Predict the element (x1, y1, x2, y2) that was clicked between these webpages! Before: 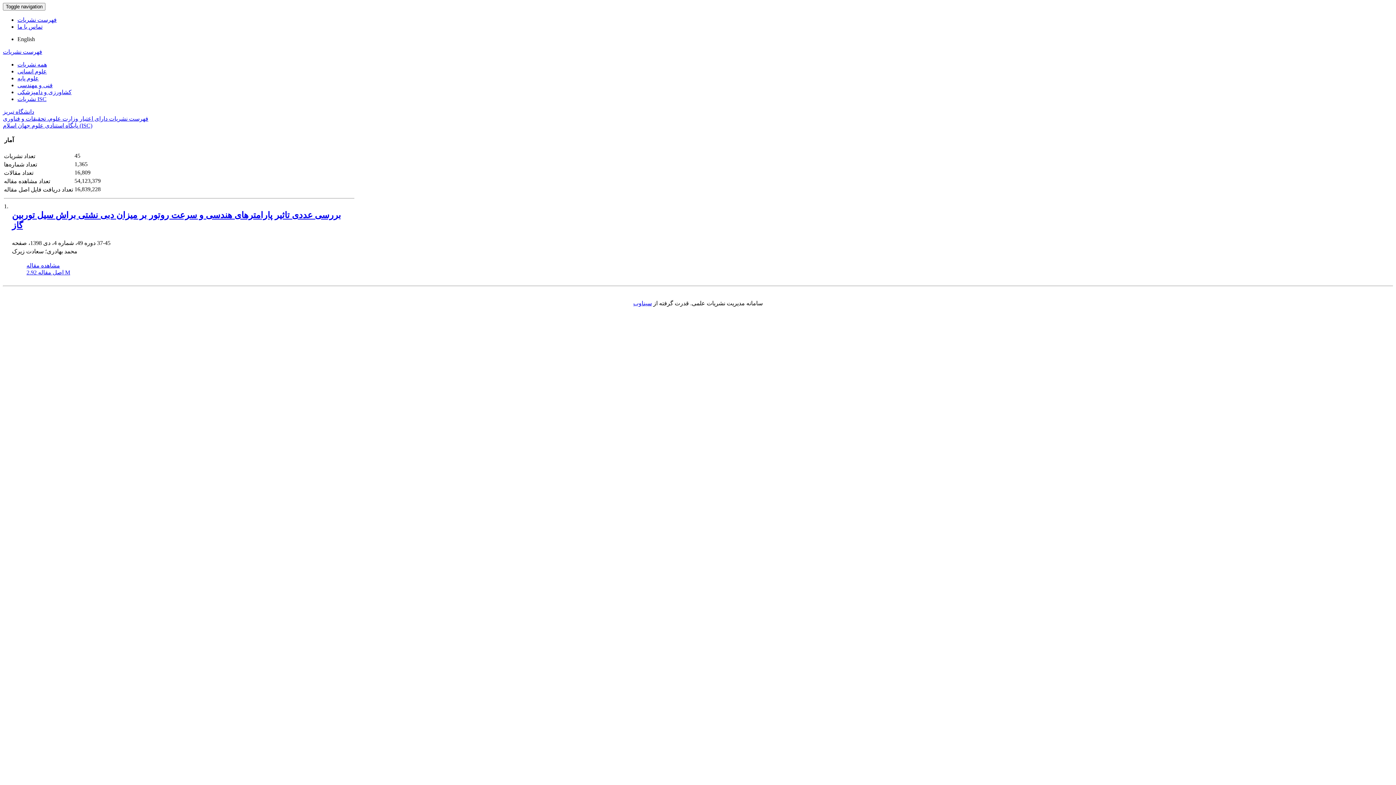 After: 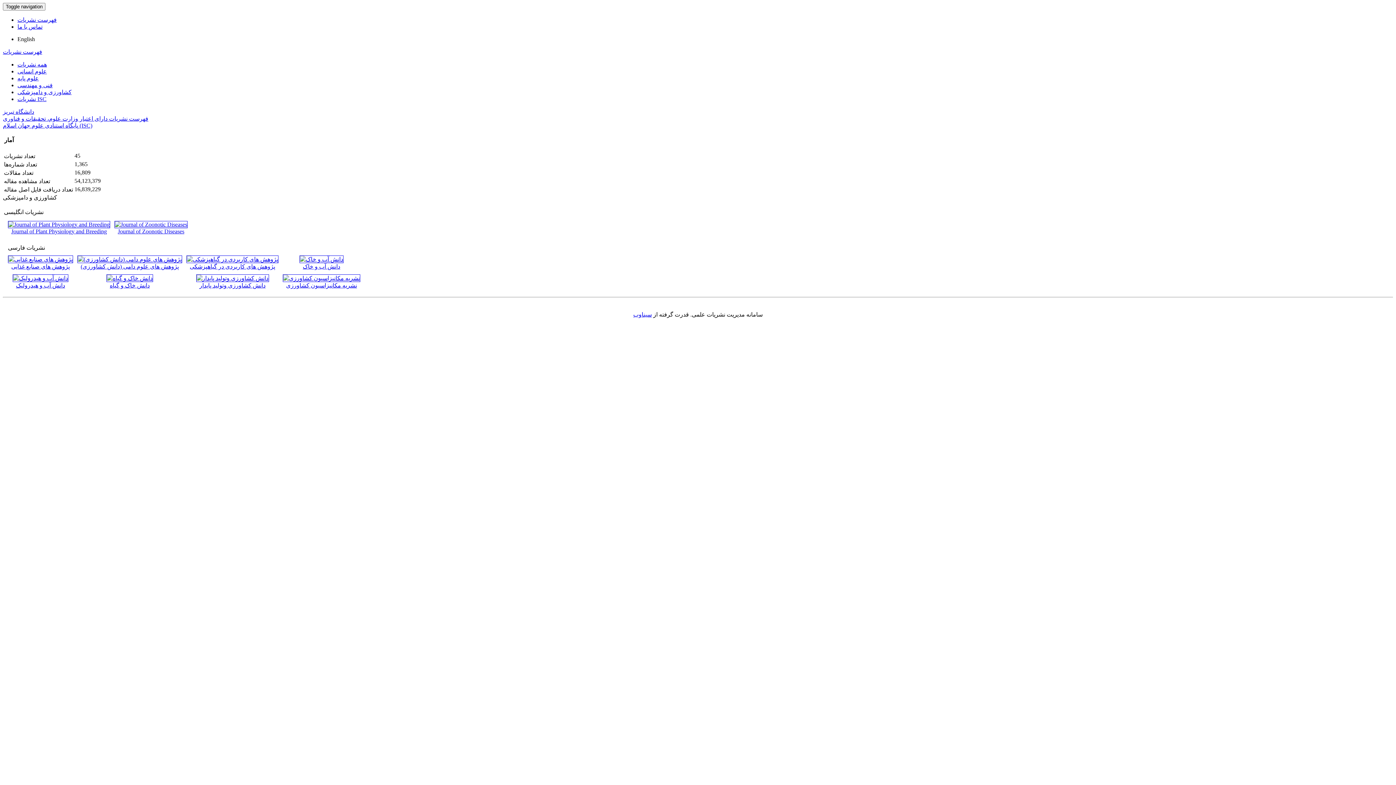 Action: bbox: (17, 89, 71, 95) label: کشاورزی و دامپزشکی